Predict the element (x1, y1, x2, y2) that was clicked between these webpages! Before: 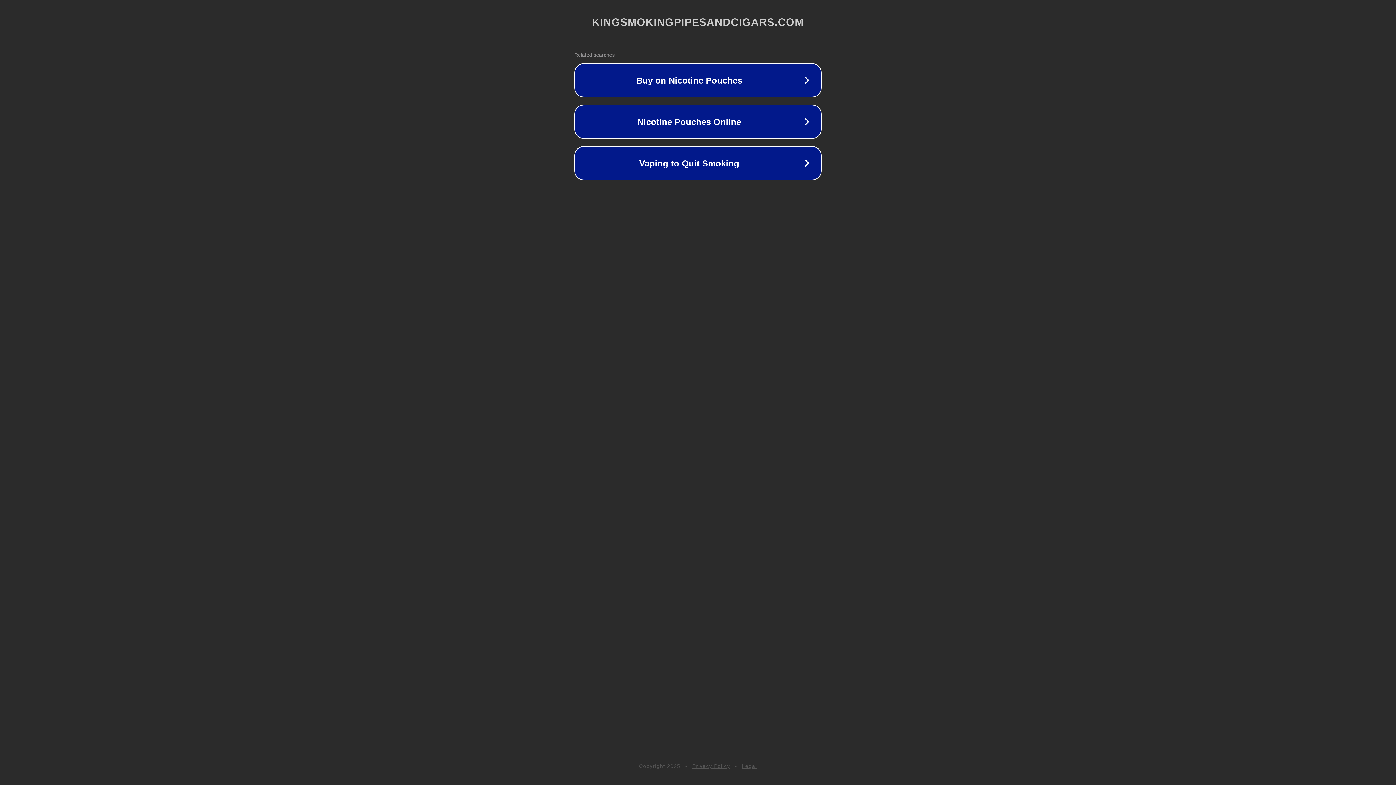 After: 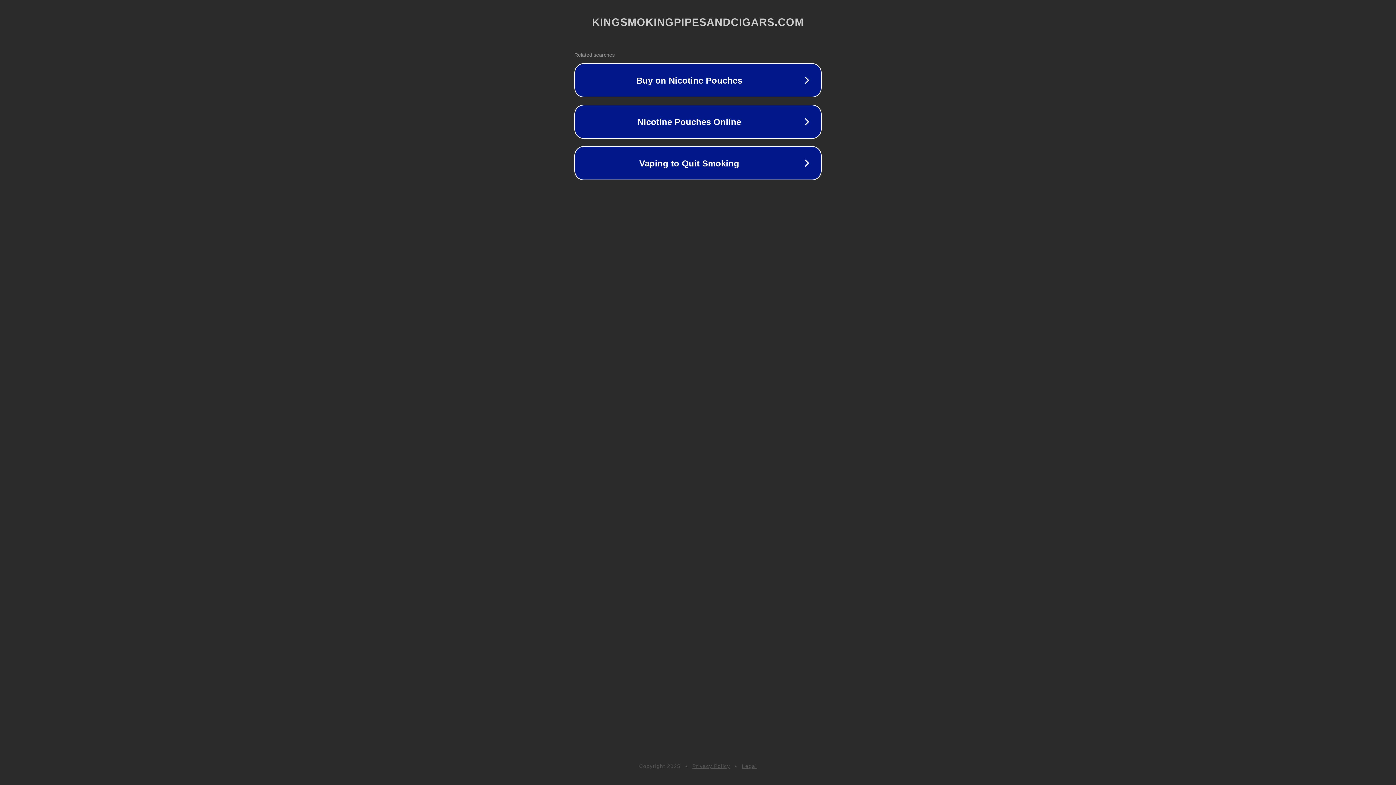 Action: bbox: (692, 763, 730, 769) label: Privacy Policy